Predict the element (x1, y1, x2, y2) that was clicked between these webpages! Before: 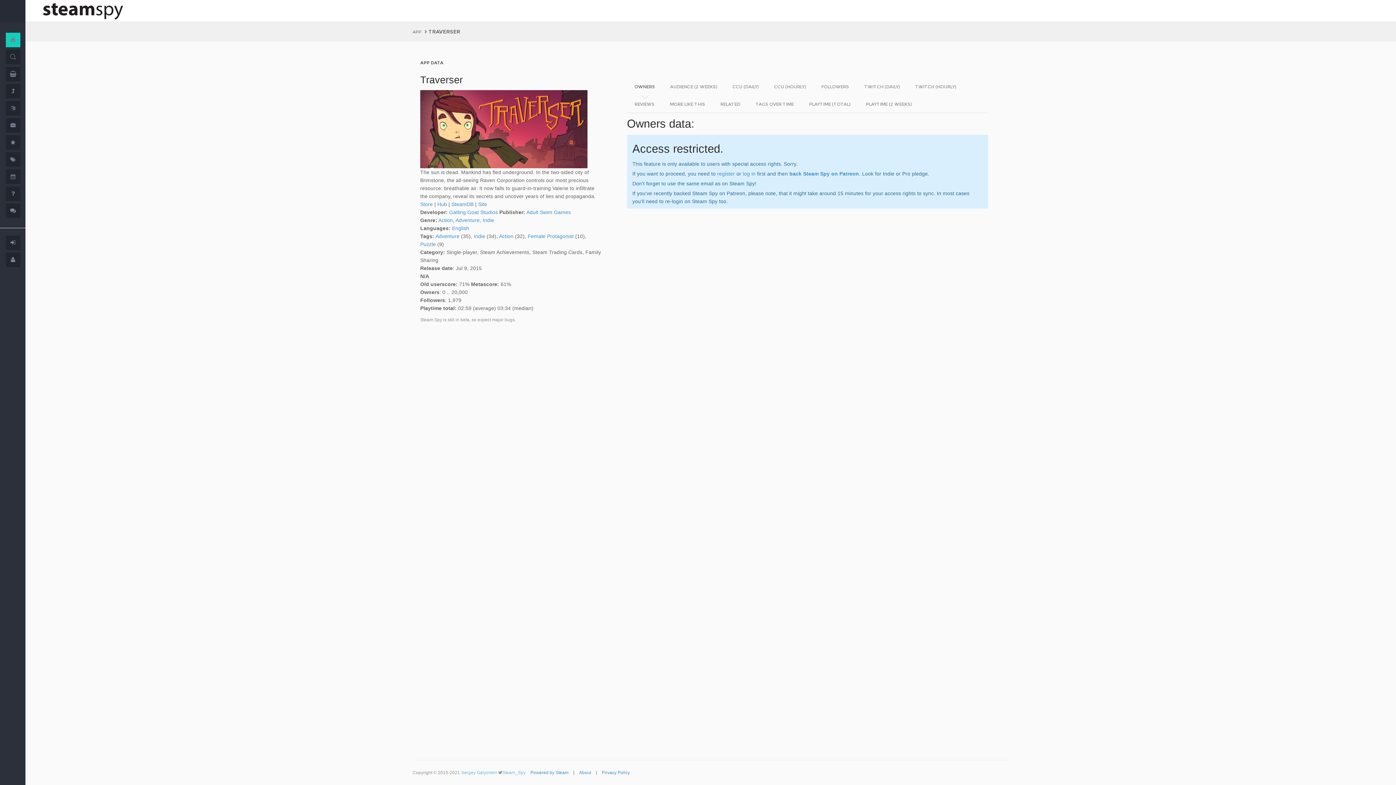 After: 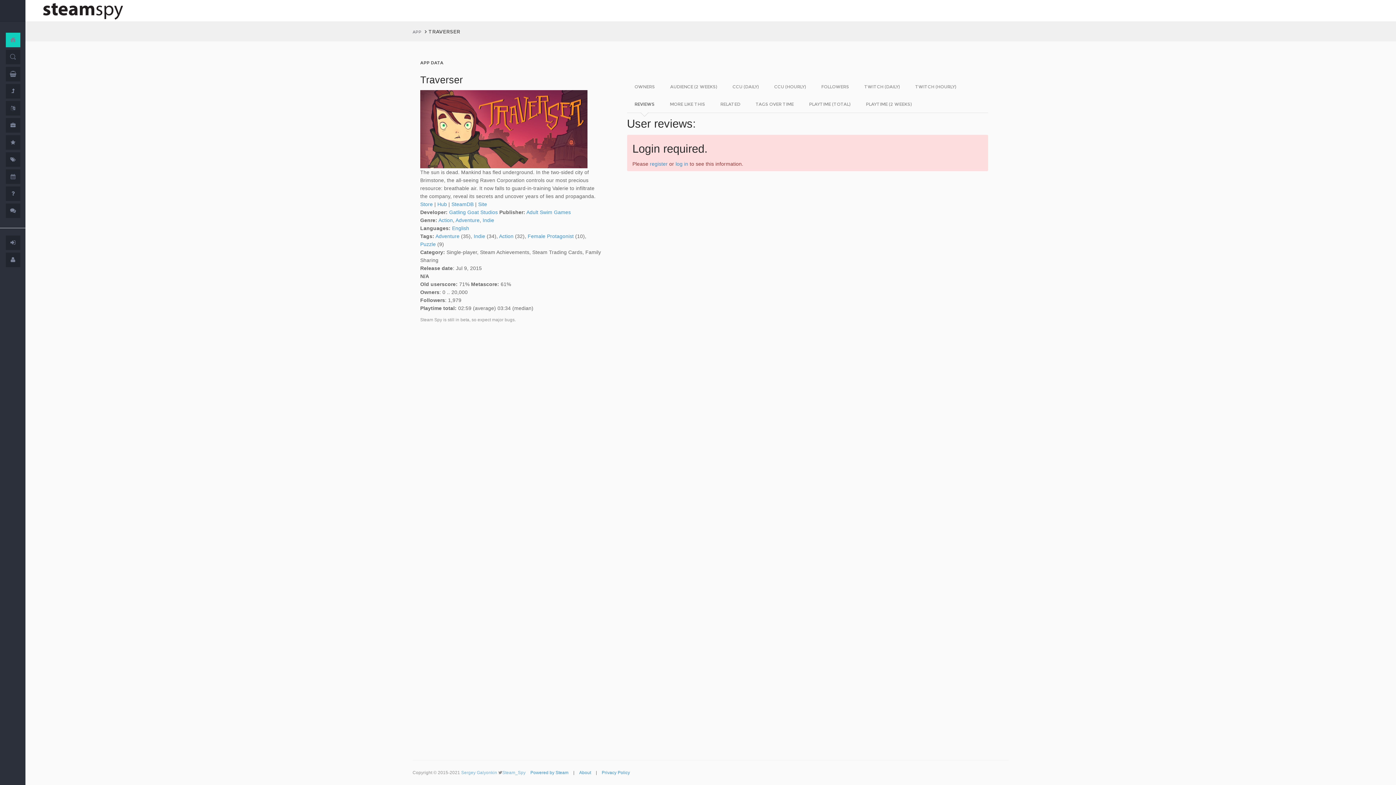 Action: label: REVIEWS bbox: (627, 95, 662, 113)